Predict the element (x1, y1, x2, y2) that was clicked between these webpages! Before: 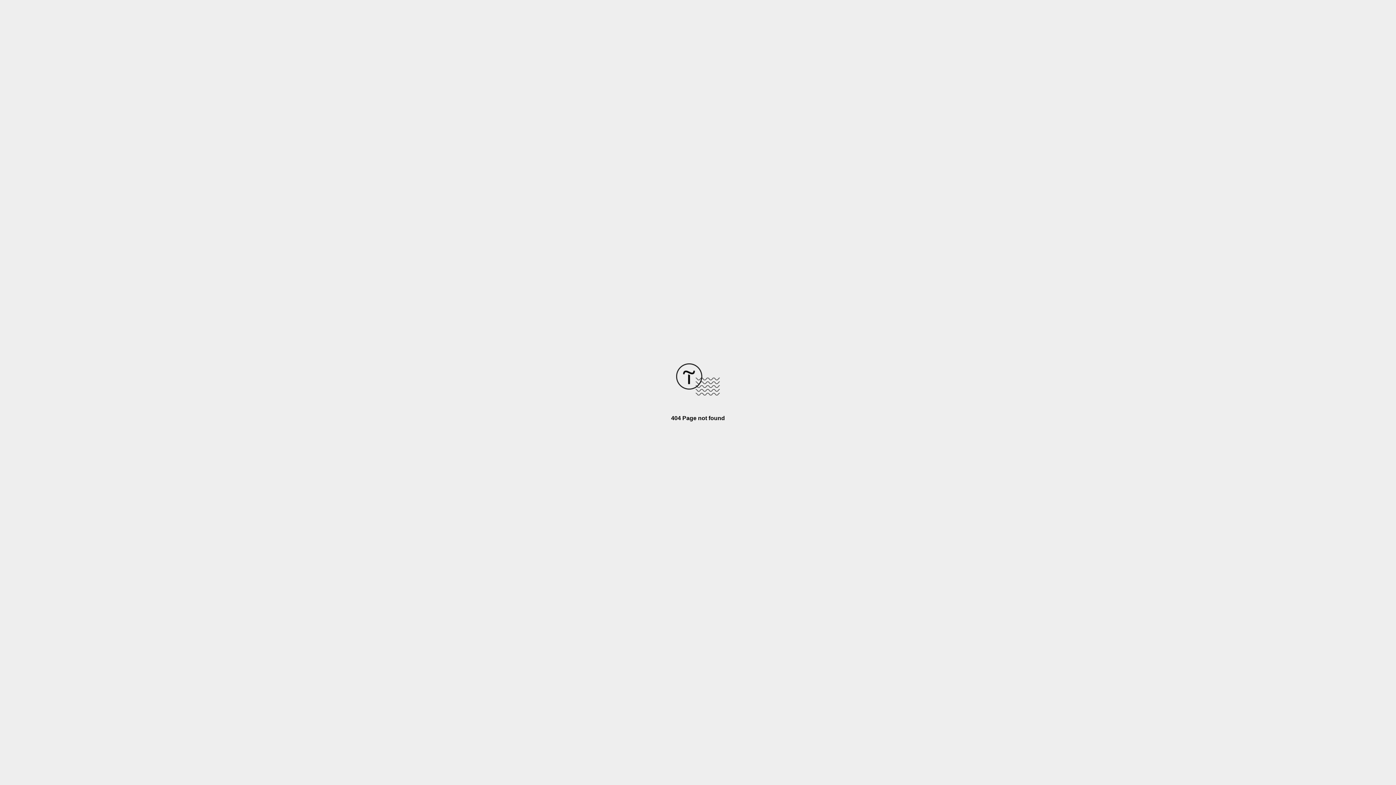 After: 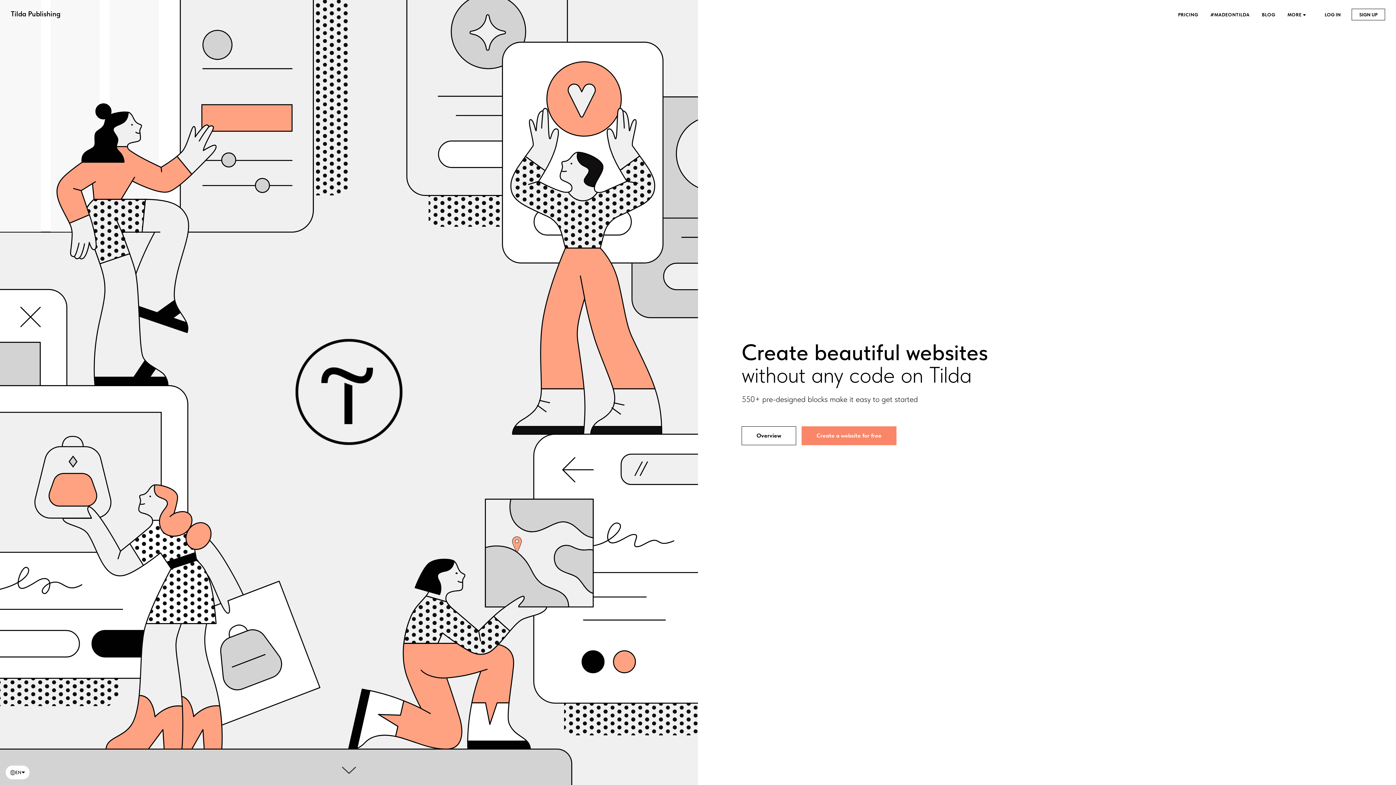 Action: bbox: (676, 390, 720, 396)